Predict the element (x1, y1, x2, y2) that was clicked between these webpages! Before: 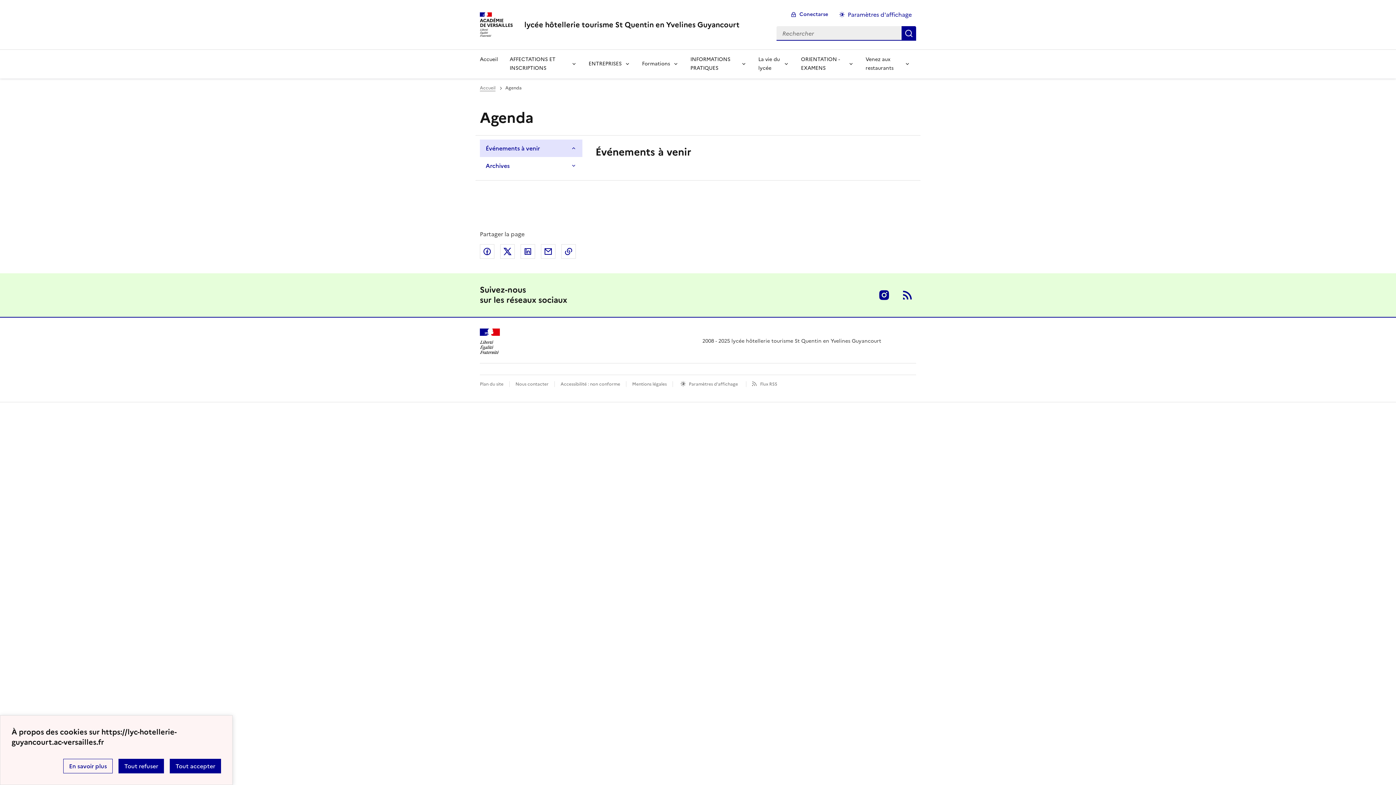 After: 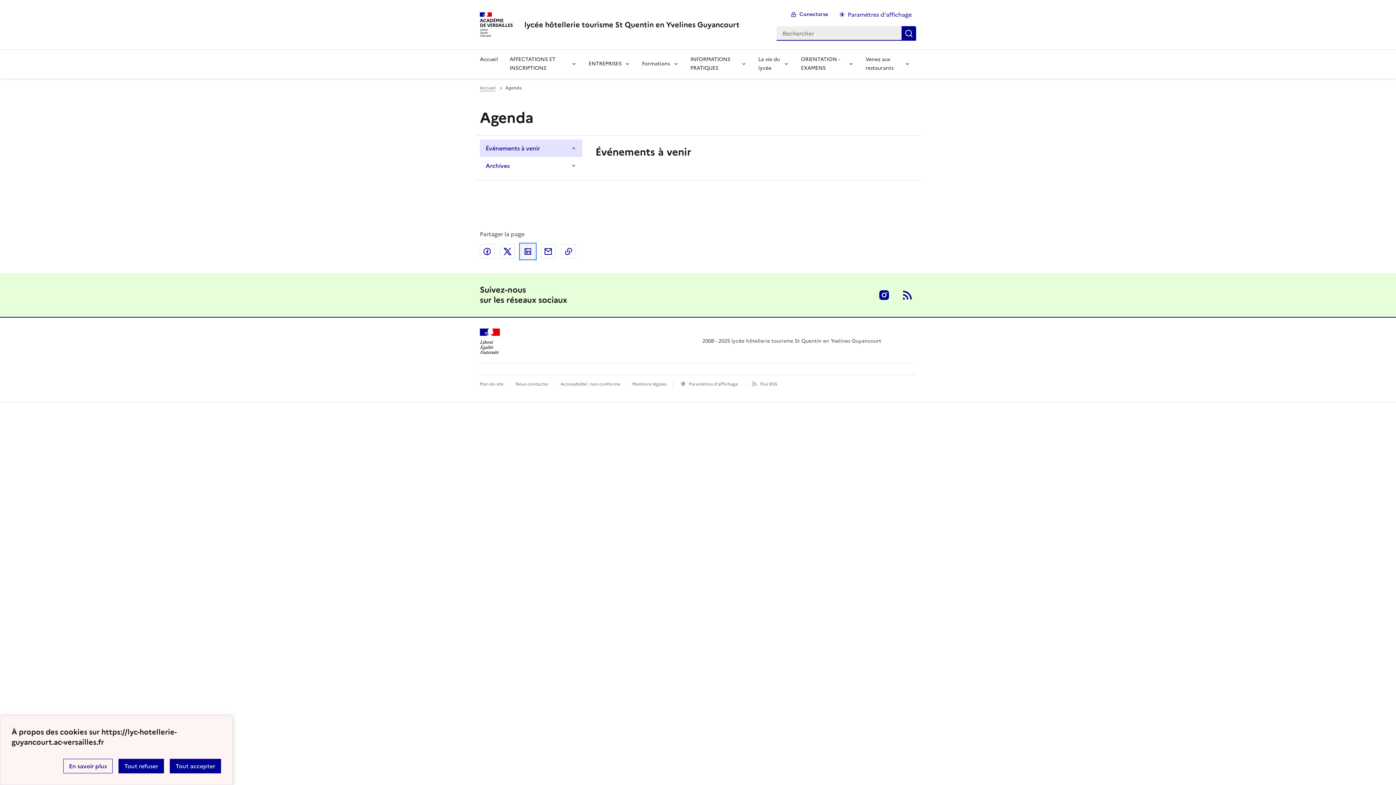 Action: label: Partager sur LinkedIn bbox: (520, 244, 535, 258)